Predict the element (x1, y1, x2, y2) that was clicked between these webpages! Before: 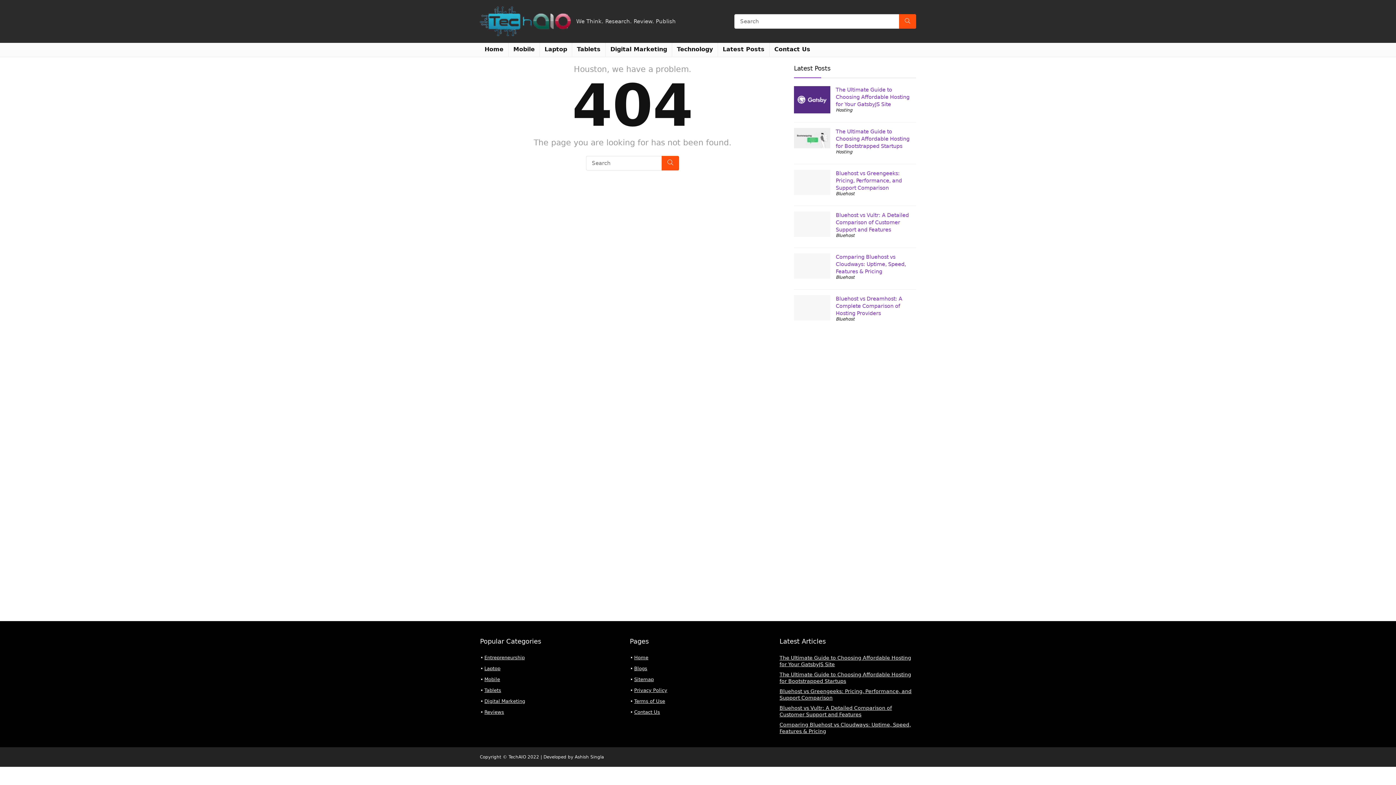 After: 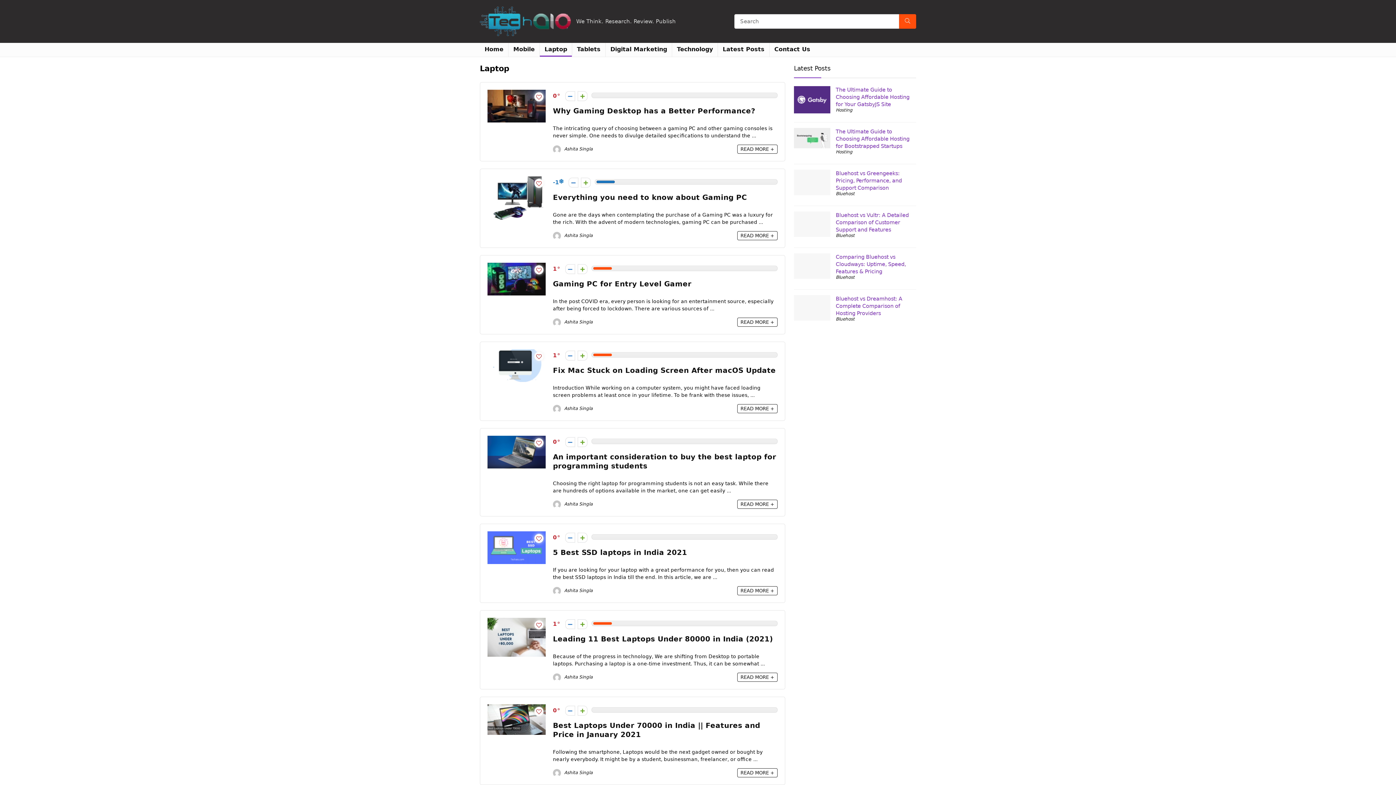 Action: bbox: (540, 42, 572, 56) label: Laptop